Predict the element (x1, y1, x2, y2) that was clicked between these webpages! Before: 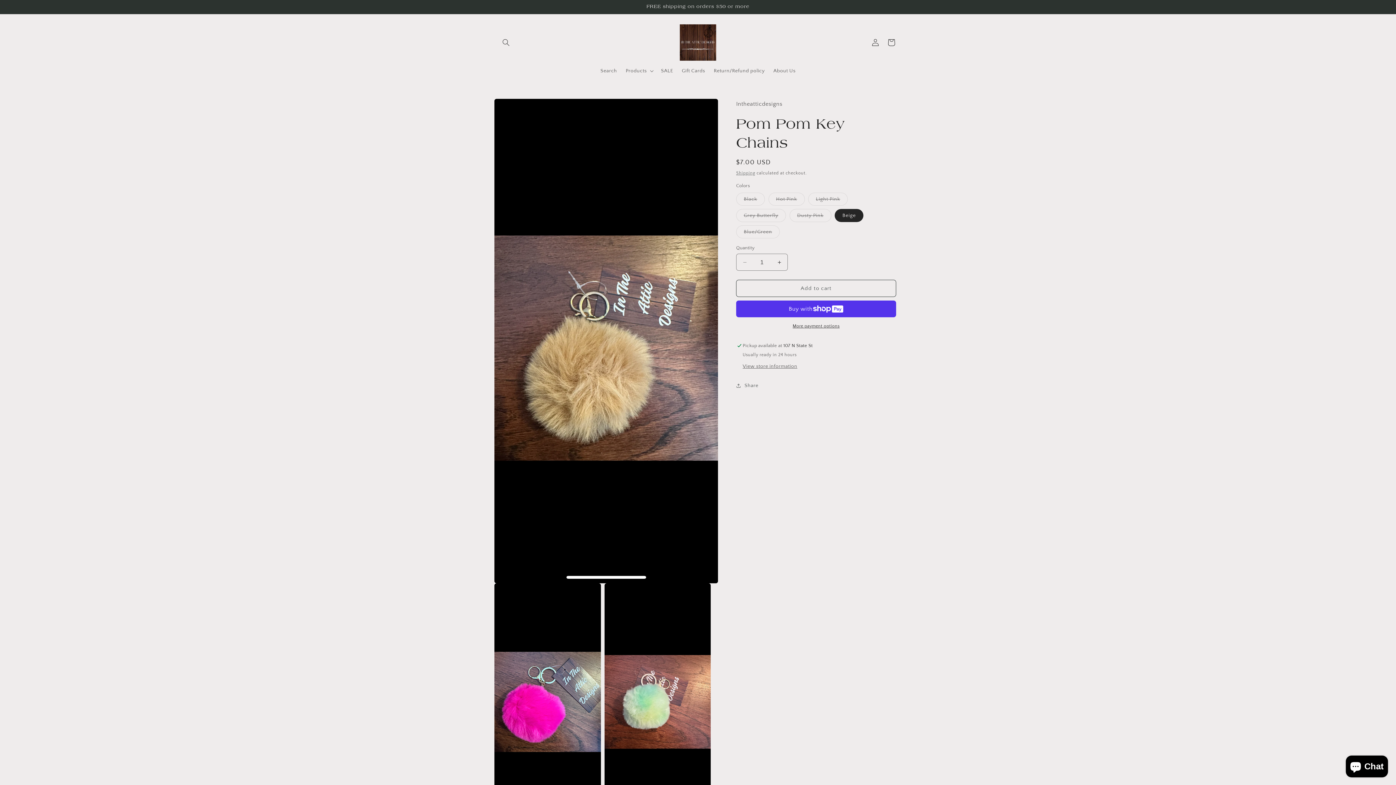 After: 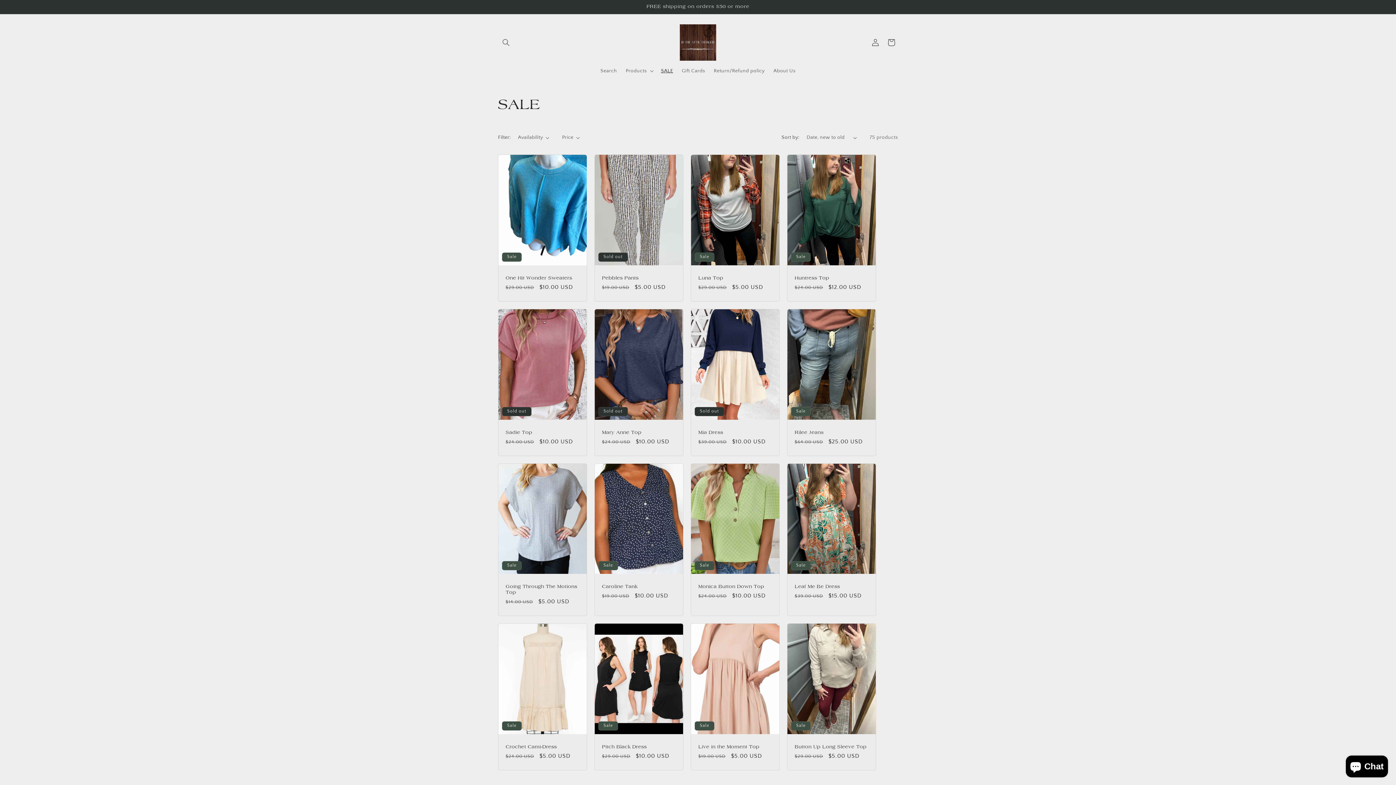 Action: bbox: (656, 63, 677, 78) label: SALE